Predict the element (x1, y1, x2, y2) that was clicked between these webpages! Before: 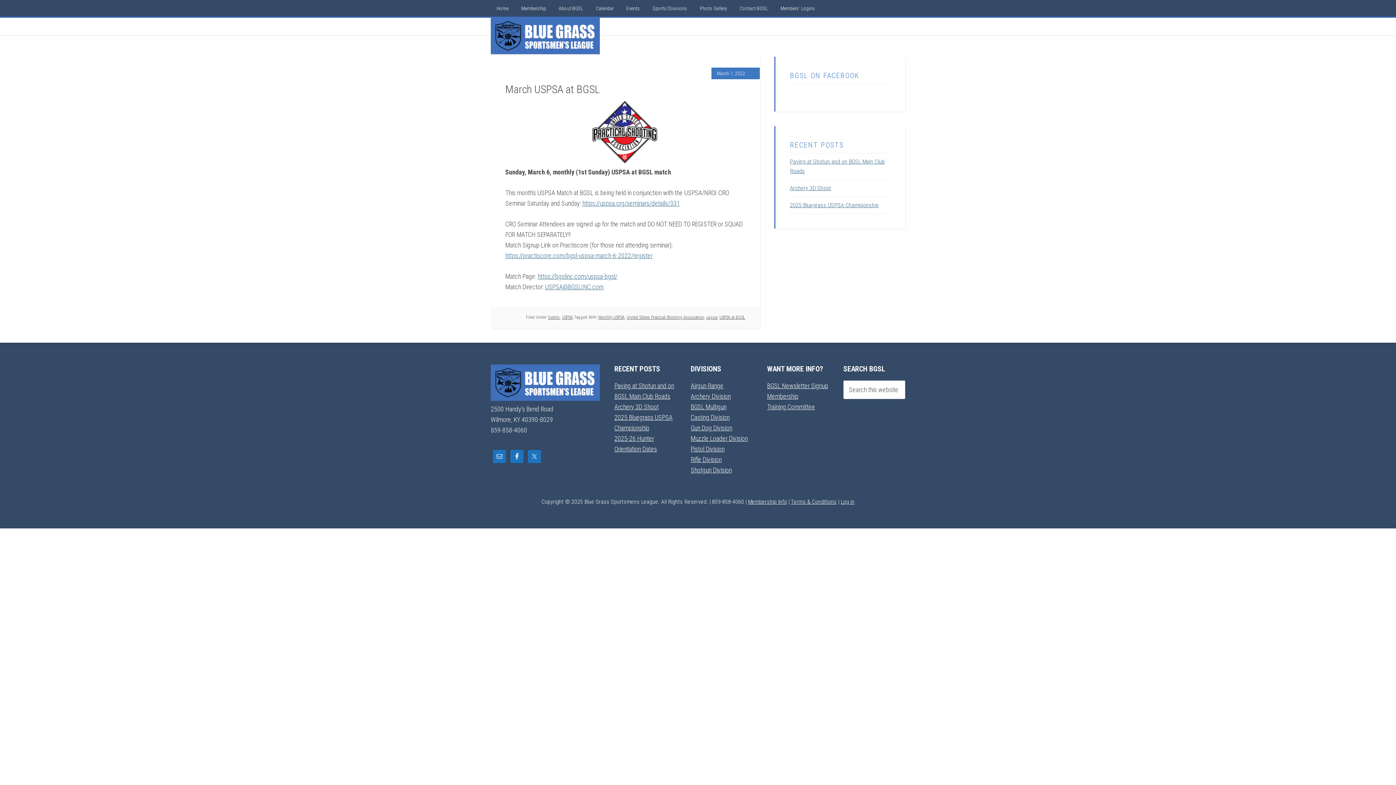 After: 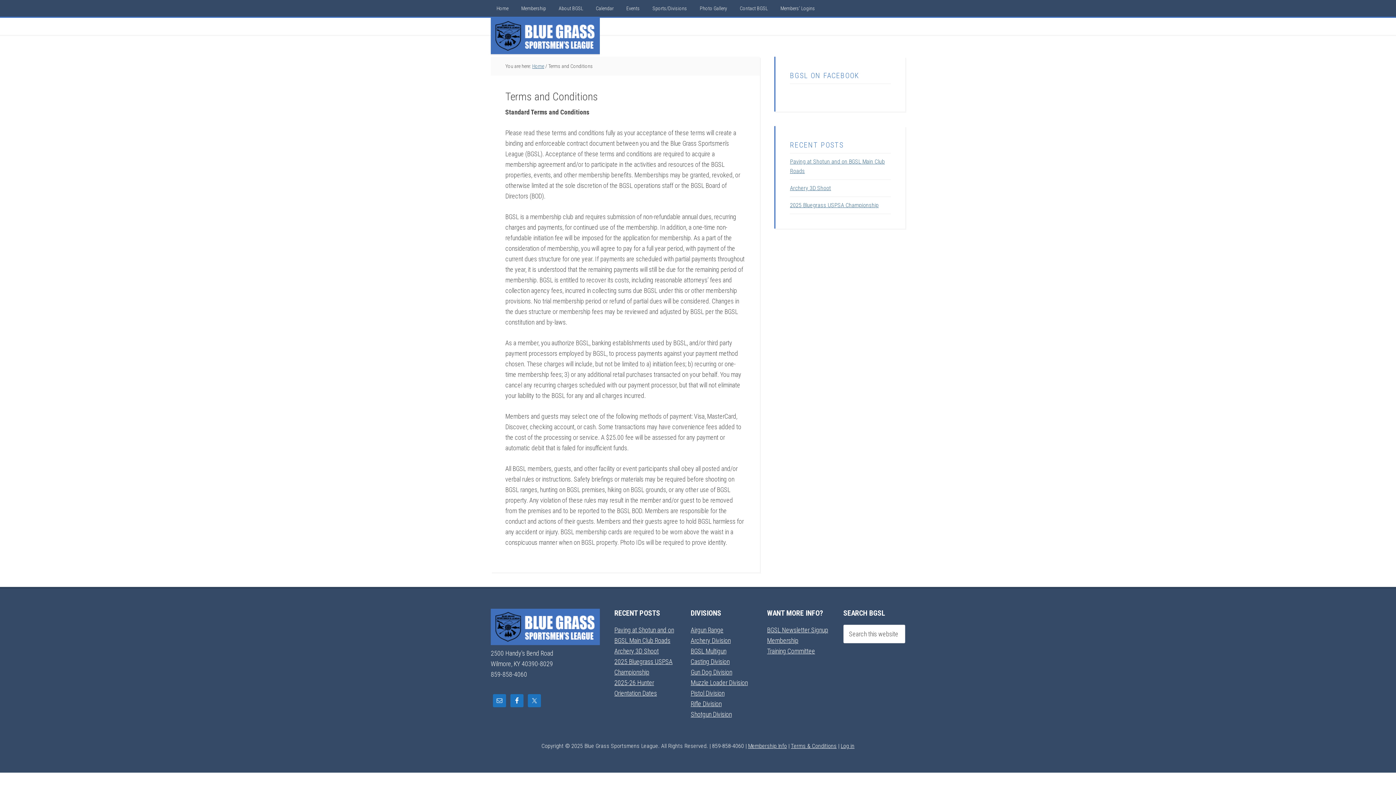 Action: label: Terms & Conditions bbox: (791, 498, 836, 505)